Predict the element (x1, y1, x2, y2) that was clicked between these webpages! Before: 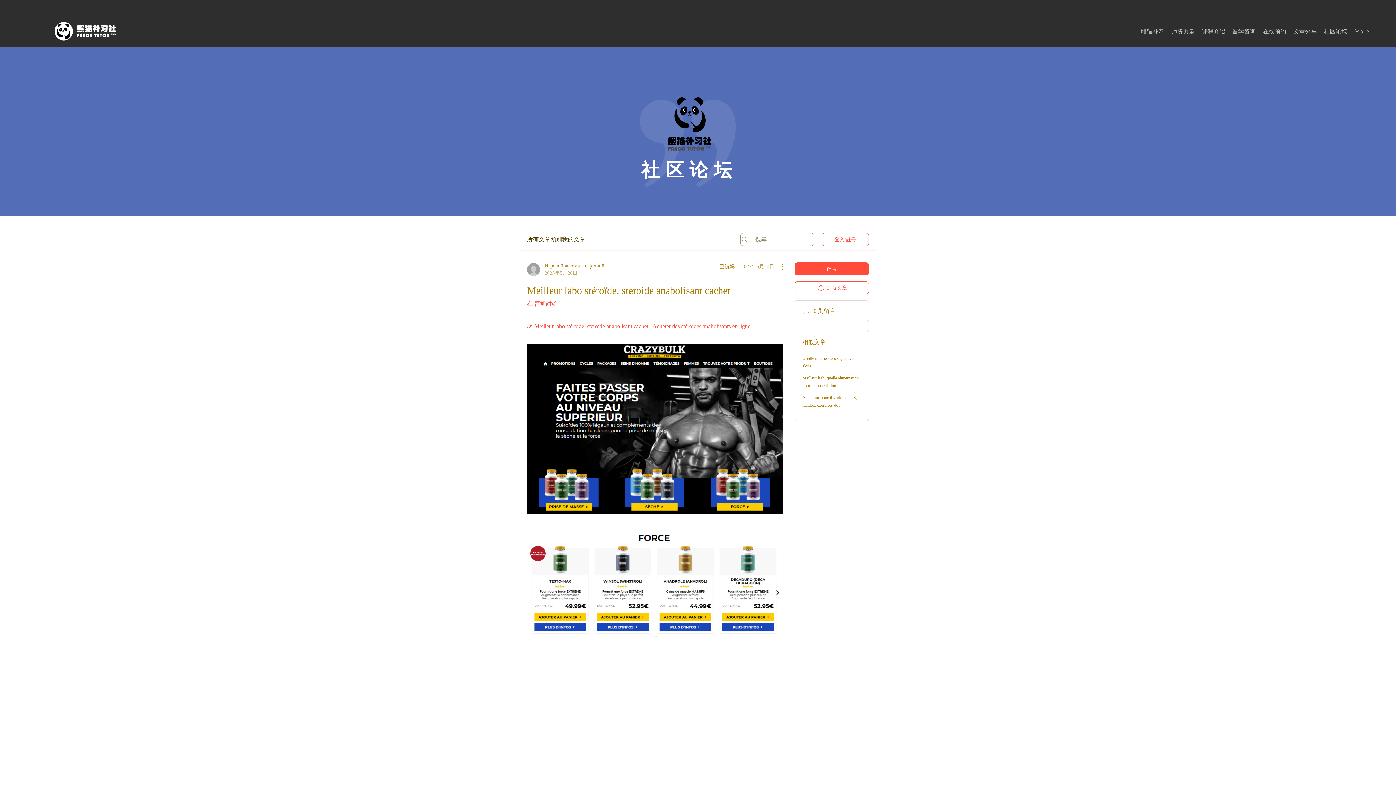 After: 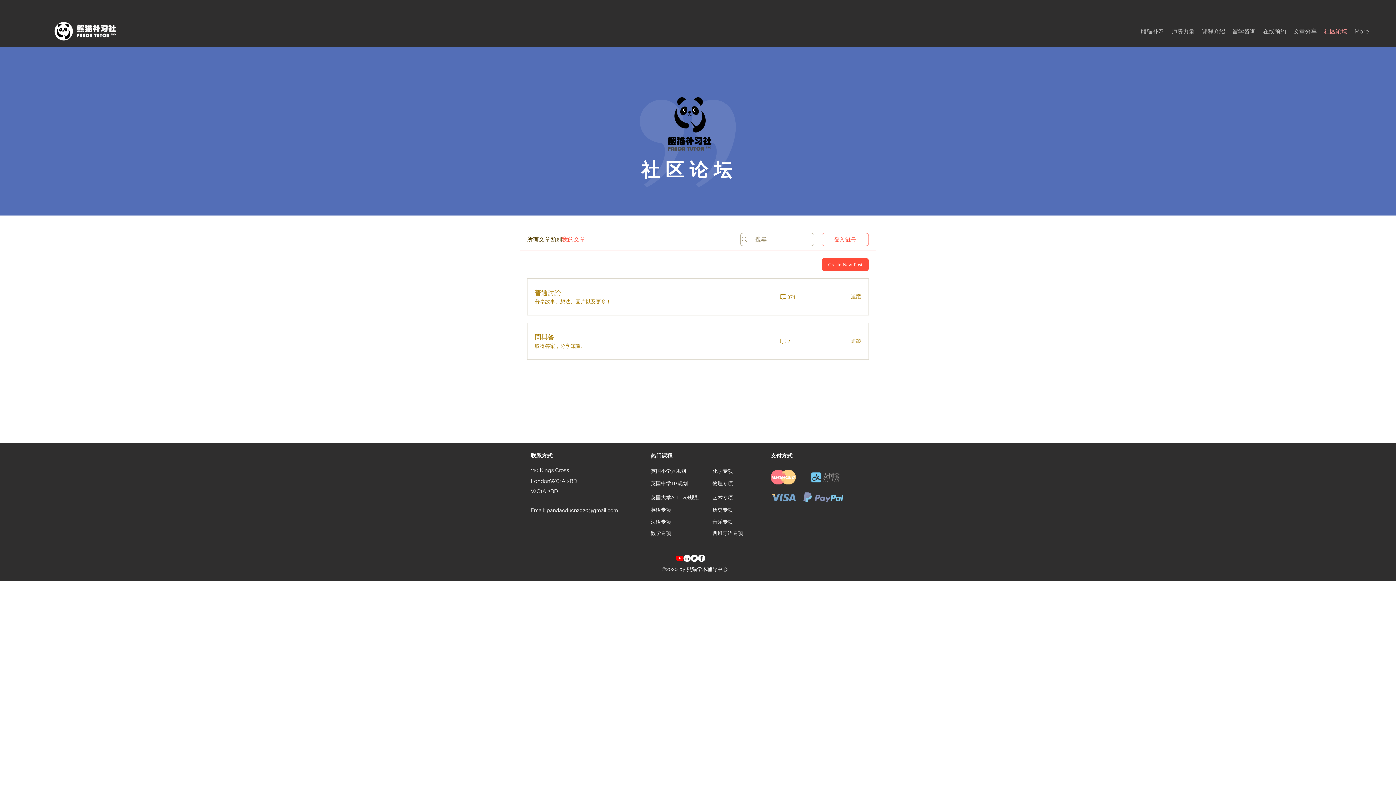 Action: bbox: (562, 235, 585, 244) label: 我的文章